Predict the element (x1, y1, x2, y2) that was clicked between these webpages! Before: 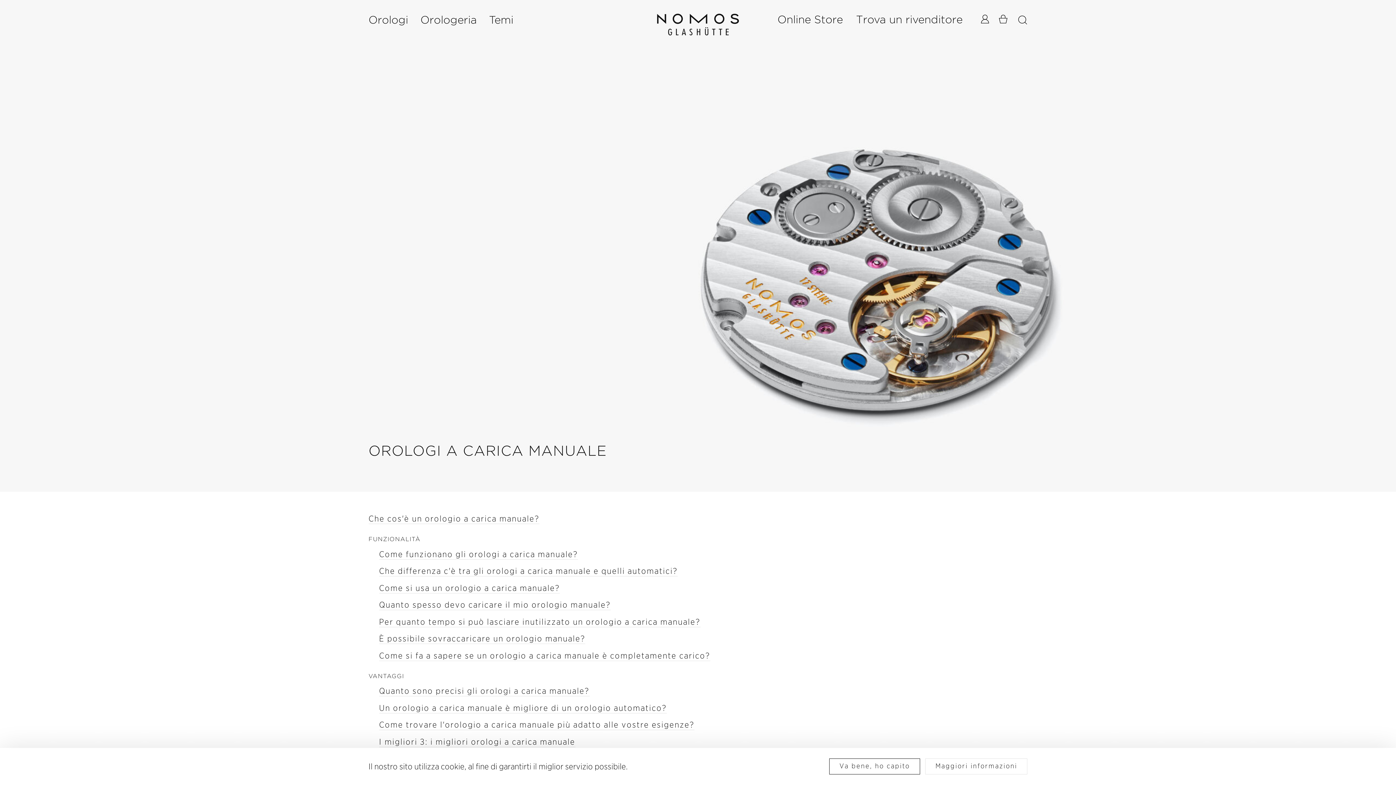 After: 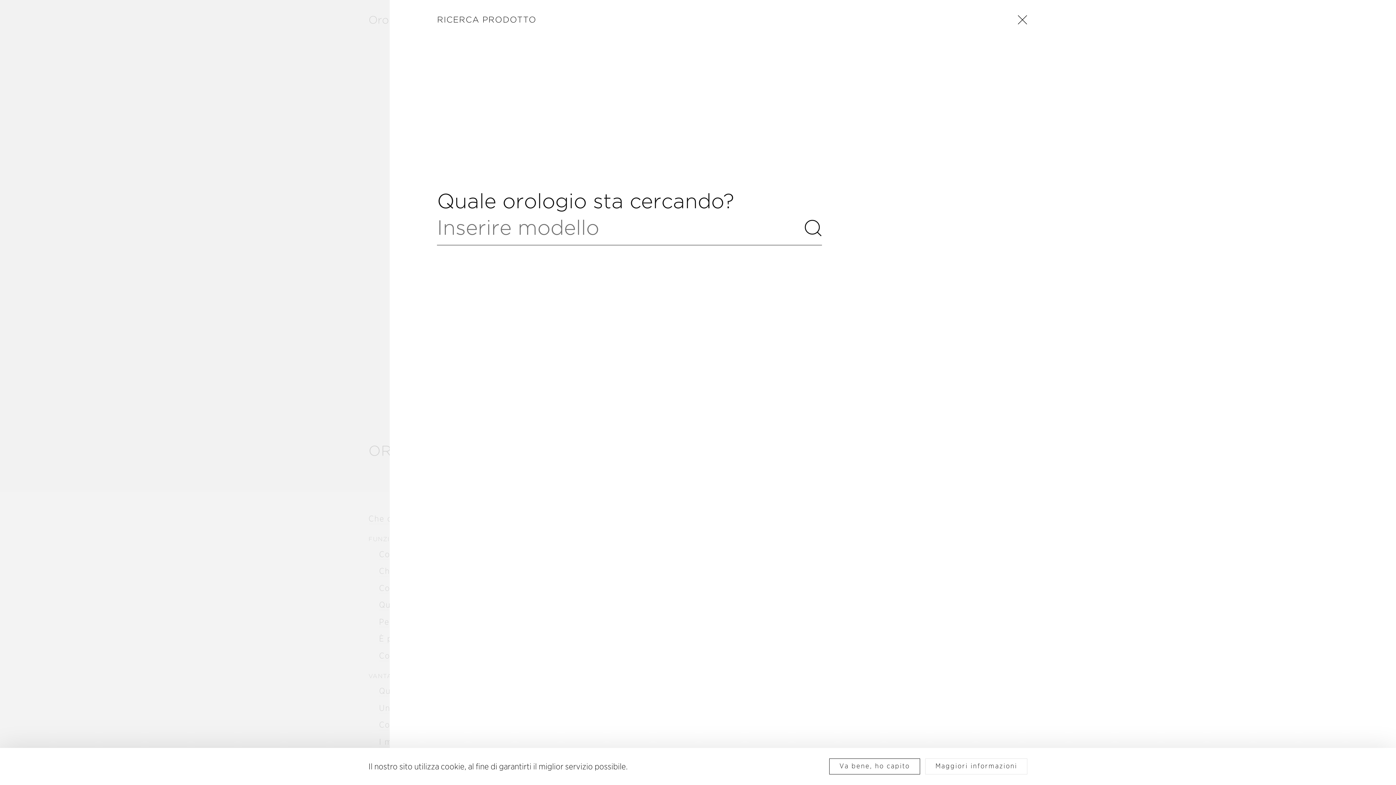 Action: bbox: (1007, 4, 1038, 35)